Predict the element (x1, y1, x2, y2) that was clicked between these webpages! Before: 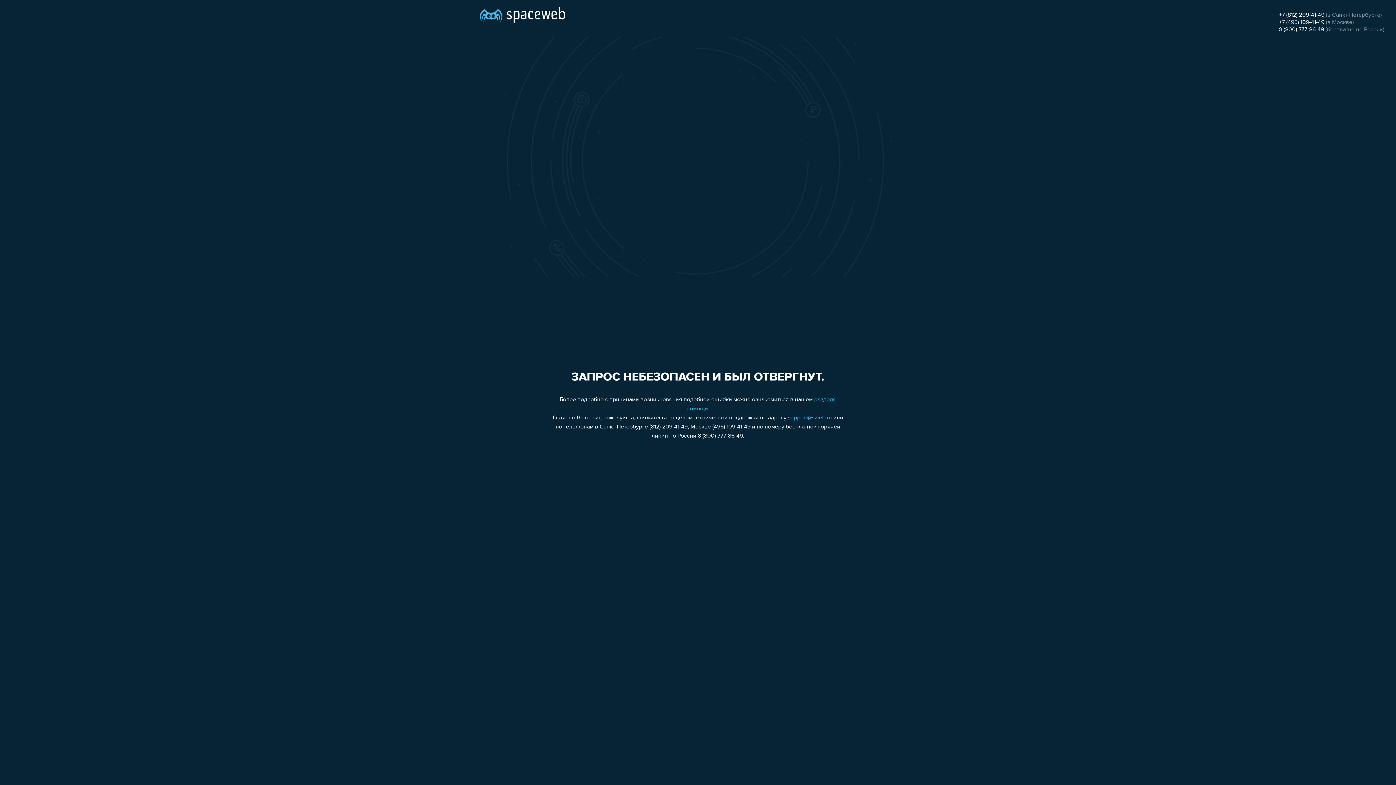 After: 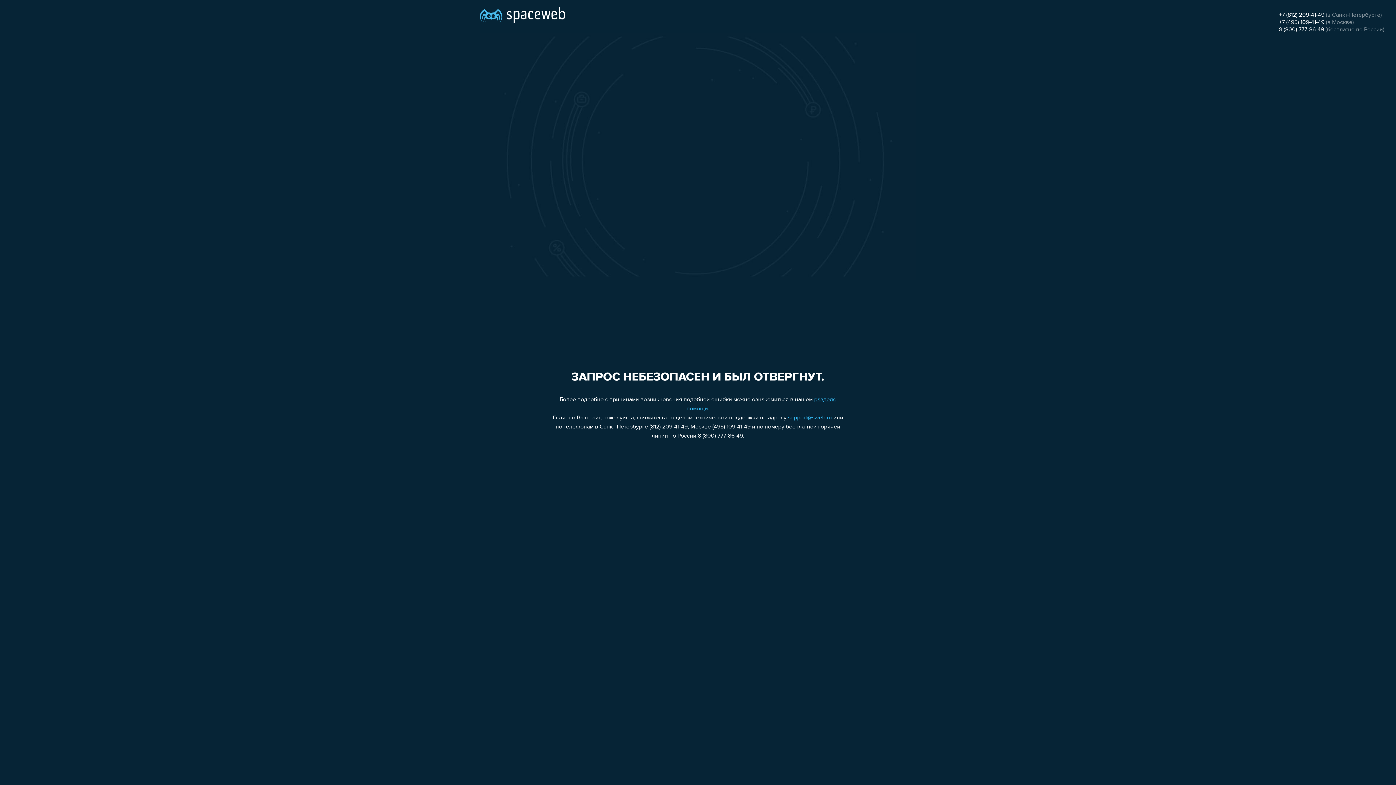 Action: bbox: (1279, 12, 1324, 18) label: +7 (812) 209-41-49